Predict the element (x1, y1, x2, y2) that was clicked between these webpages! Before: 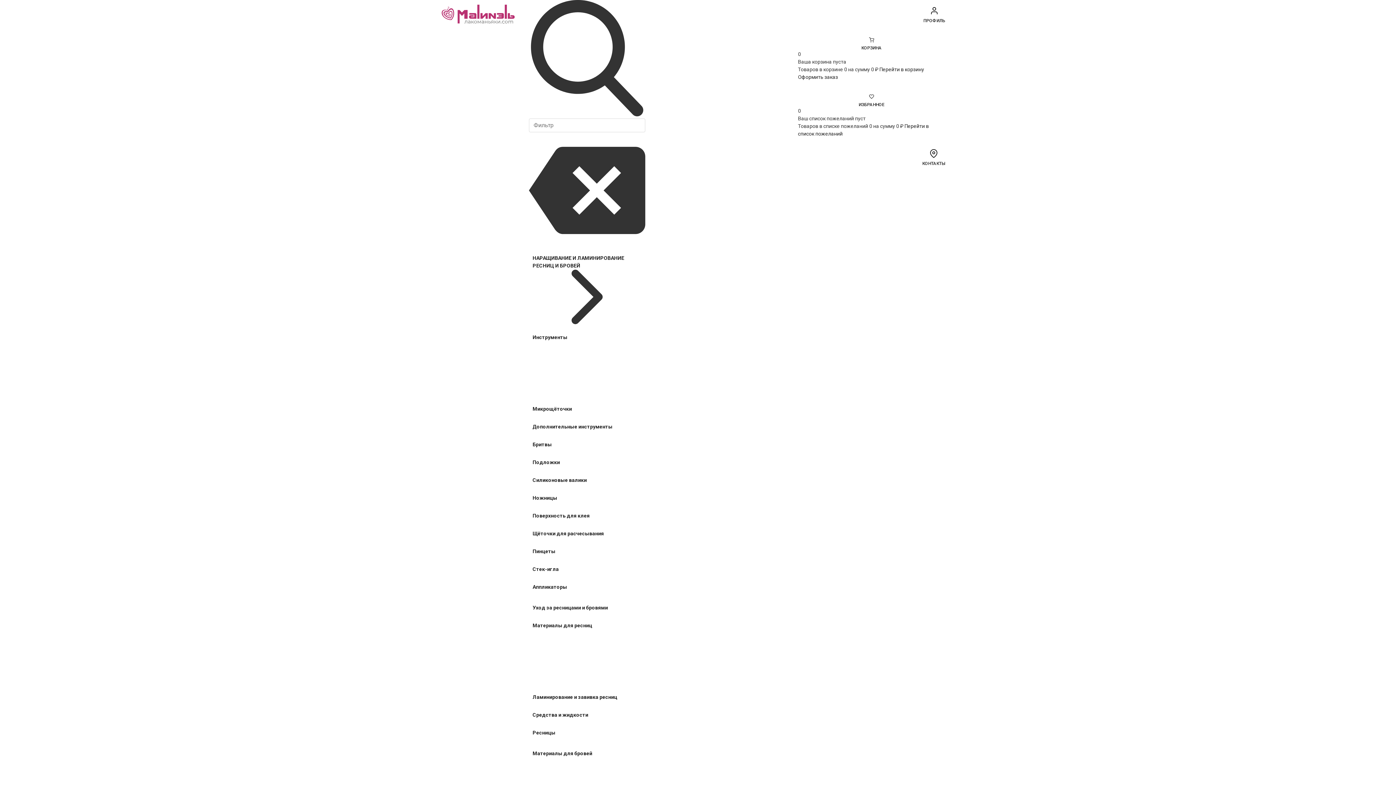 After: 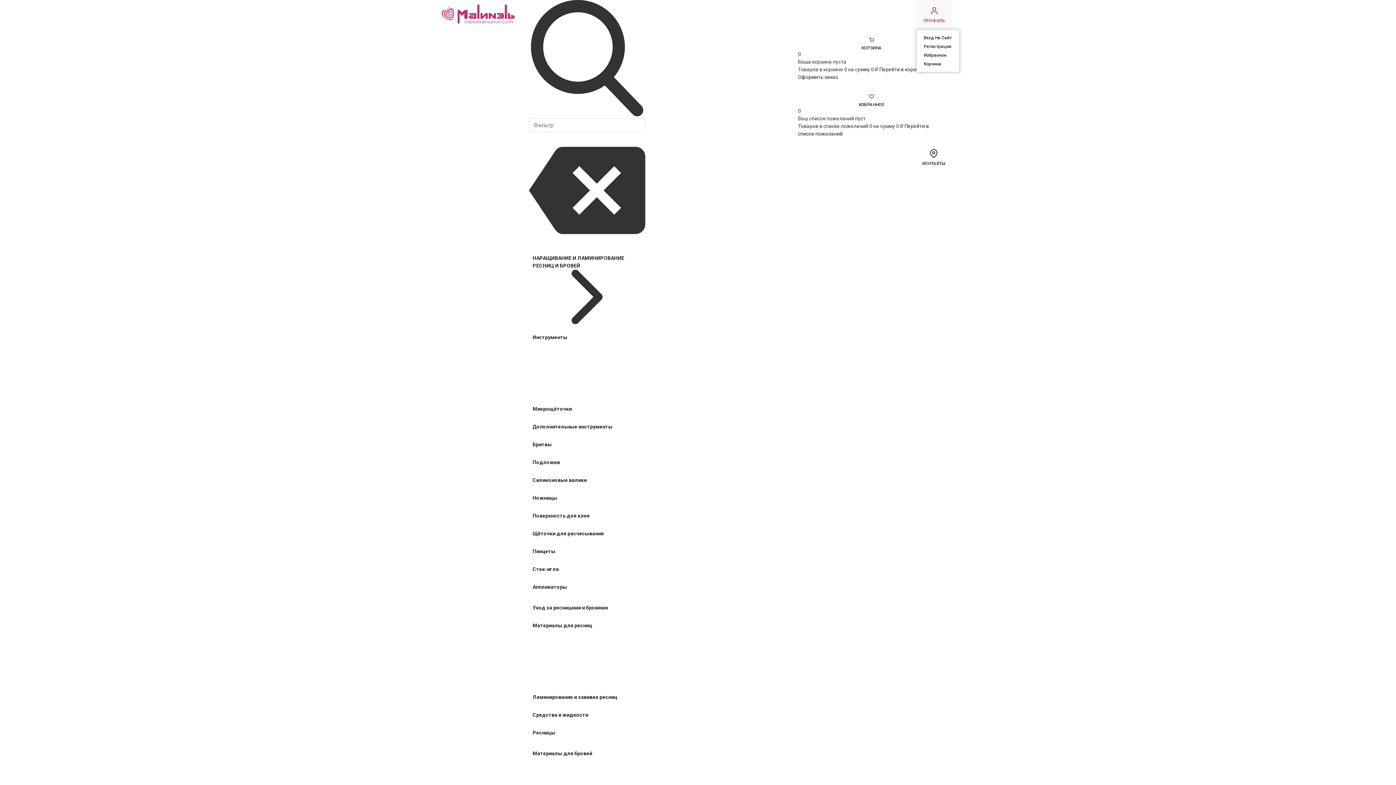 Action: bbox: (923, 7, 945, 23) label: ПРОФИЛЬ